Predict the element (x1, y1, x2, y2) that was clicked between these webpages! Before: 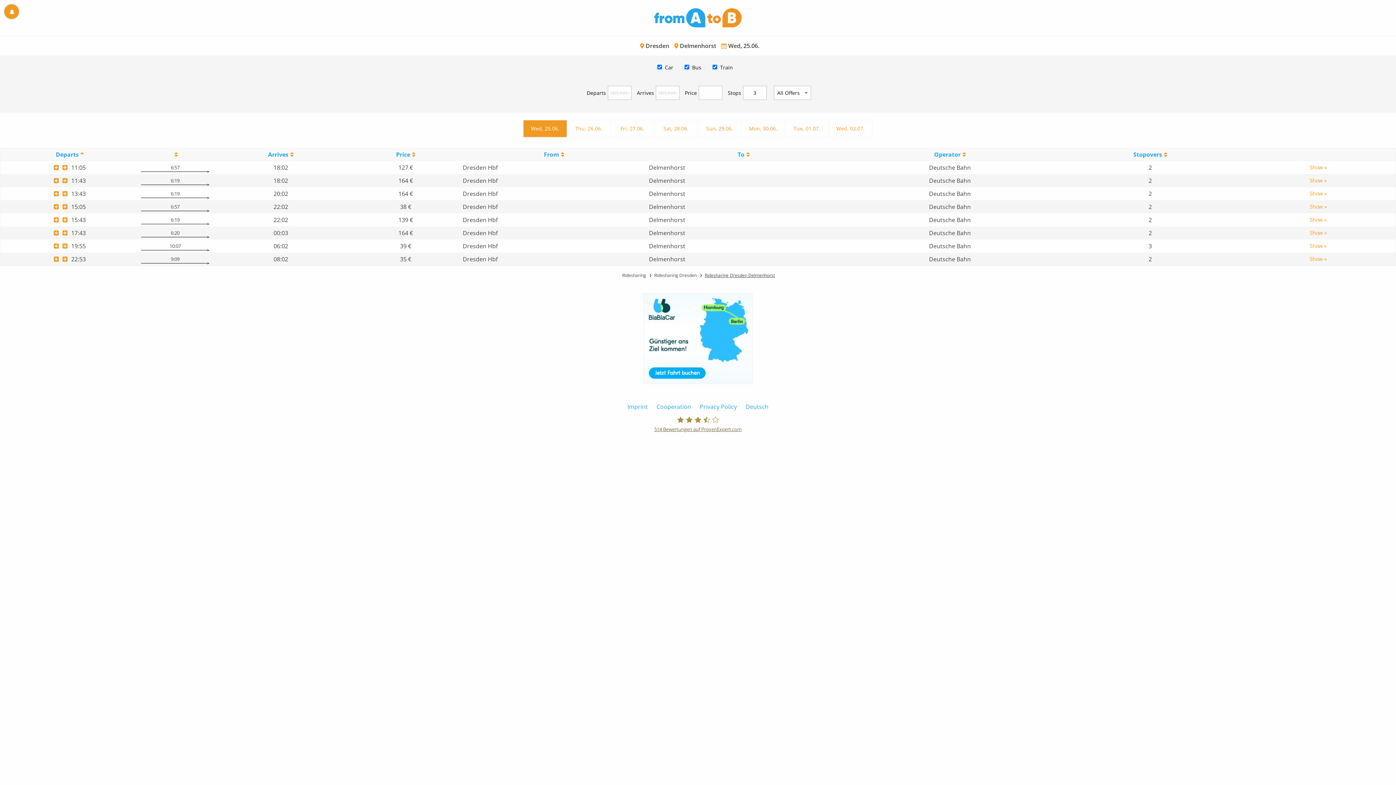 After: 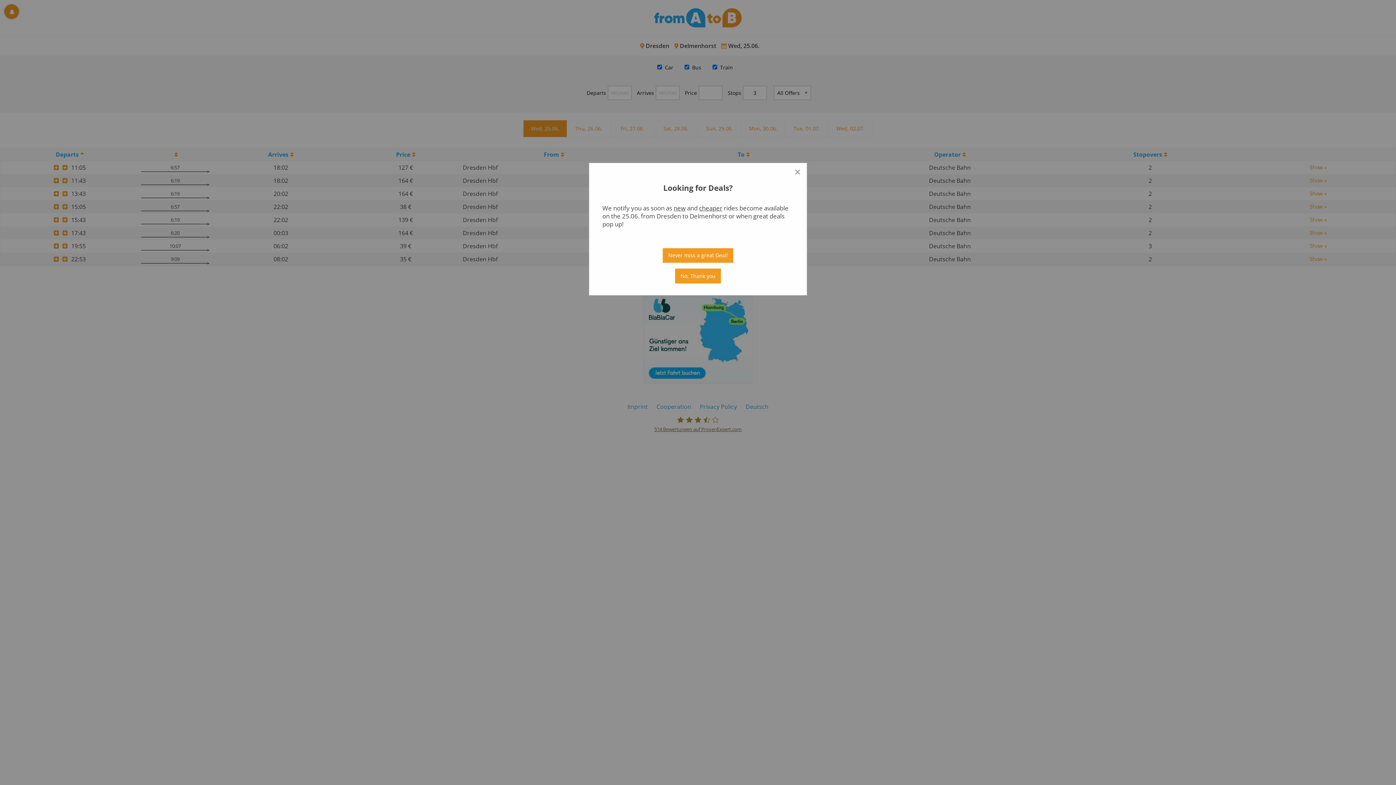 Action: bbox: (1304, 228, 1332, 237) label: Show »